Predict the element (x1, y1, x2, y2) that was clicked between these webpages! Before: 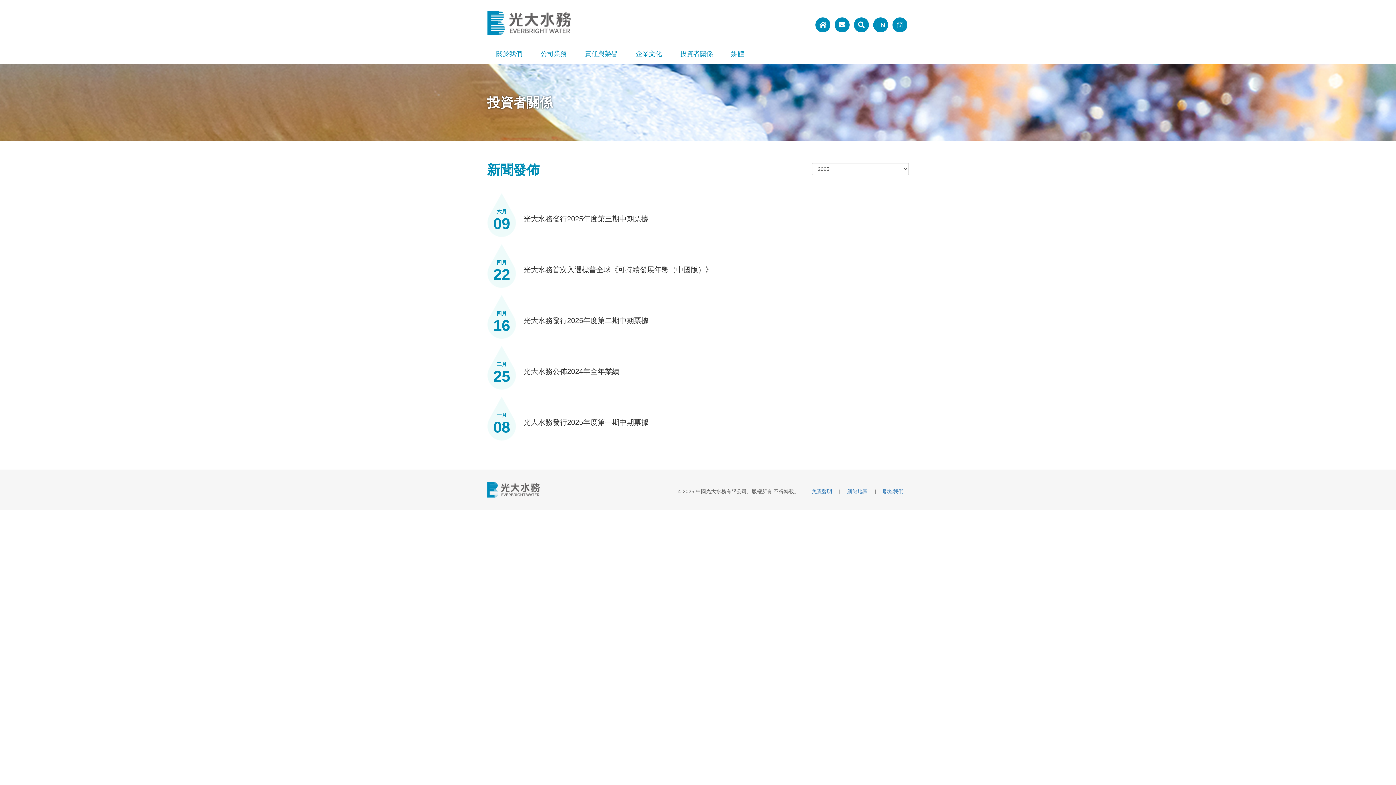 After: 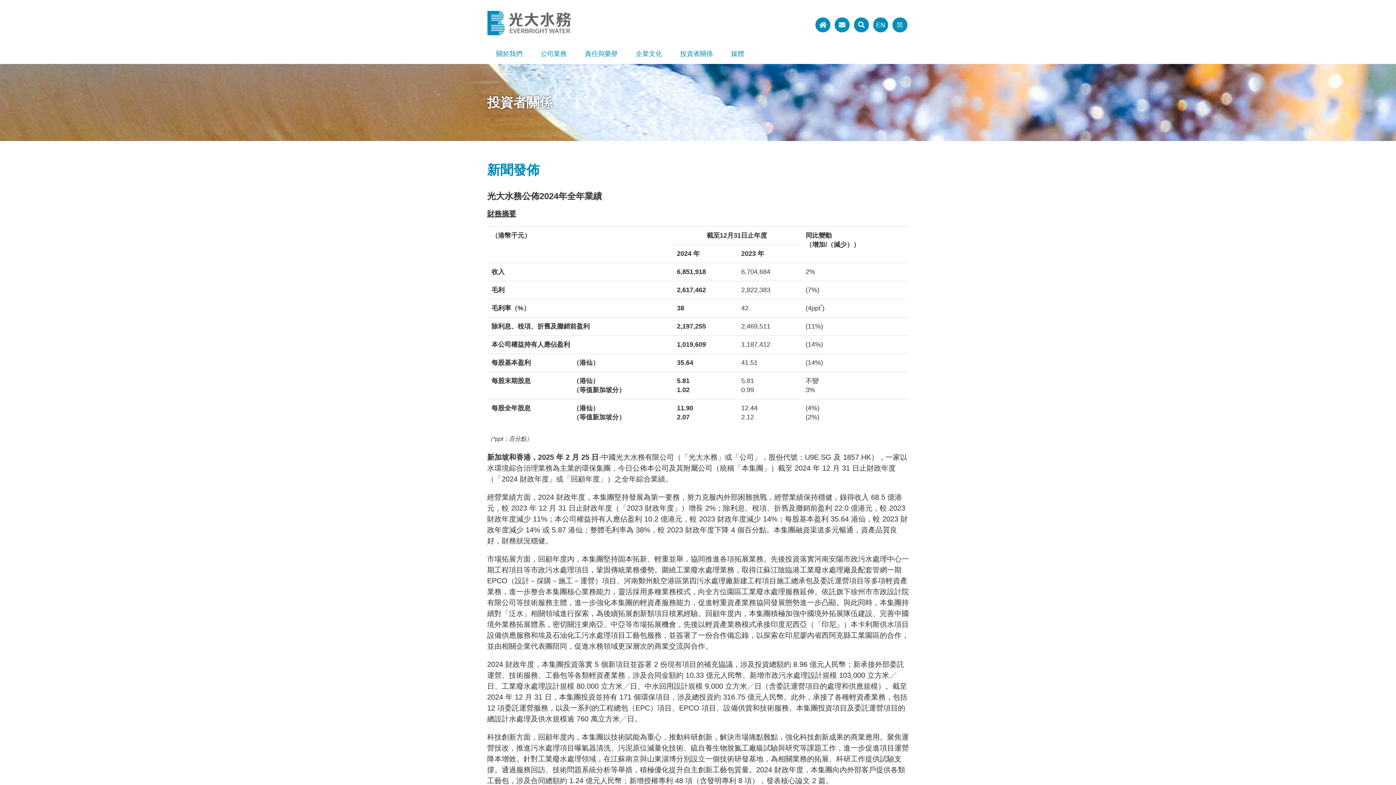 Action: label: 光大水務公佈2024年全年業績 bbox: (523, 366, 619, 376)